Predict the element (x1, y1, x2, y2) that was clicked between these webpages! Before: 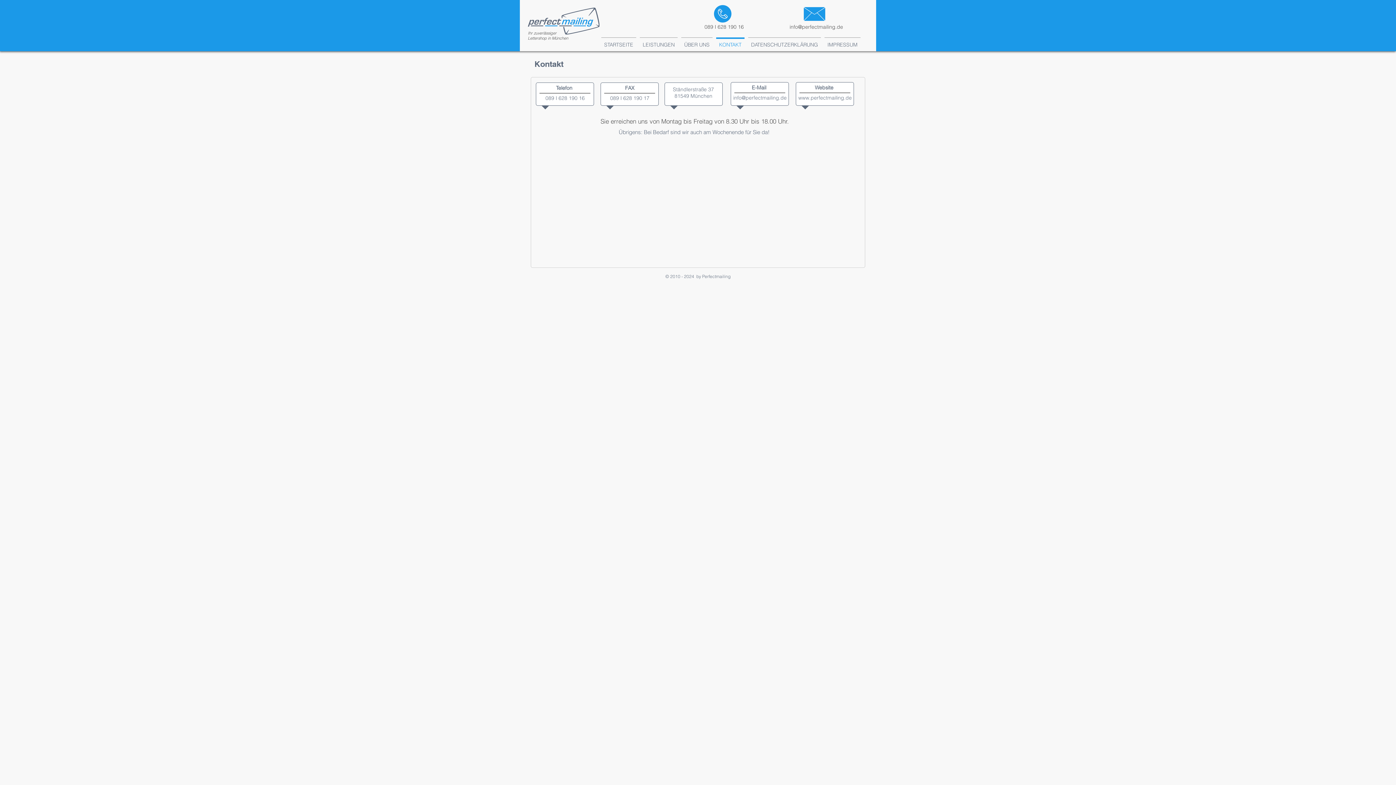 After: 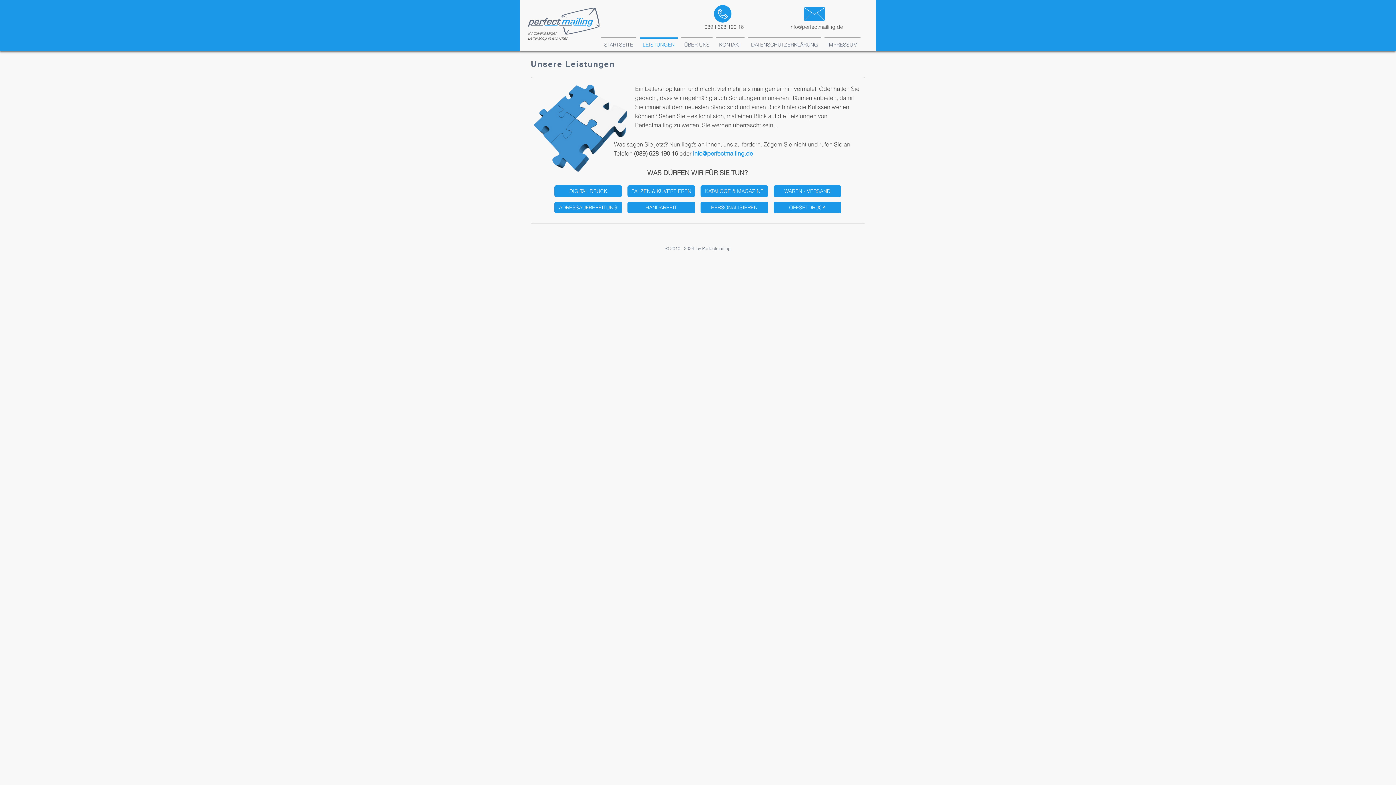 Action: label: LEISTUNGEN bbox: (638, 37, 679, 45)